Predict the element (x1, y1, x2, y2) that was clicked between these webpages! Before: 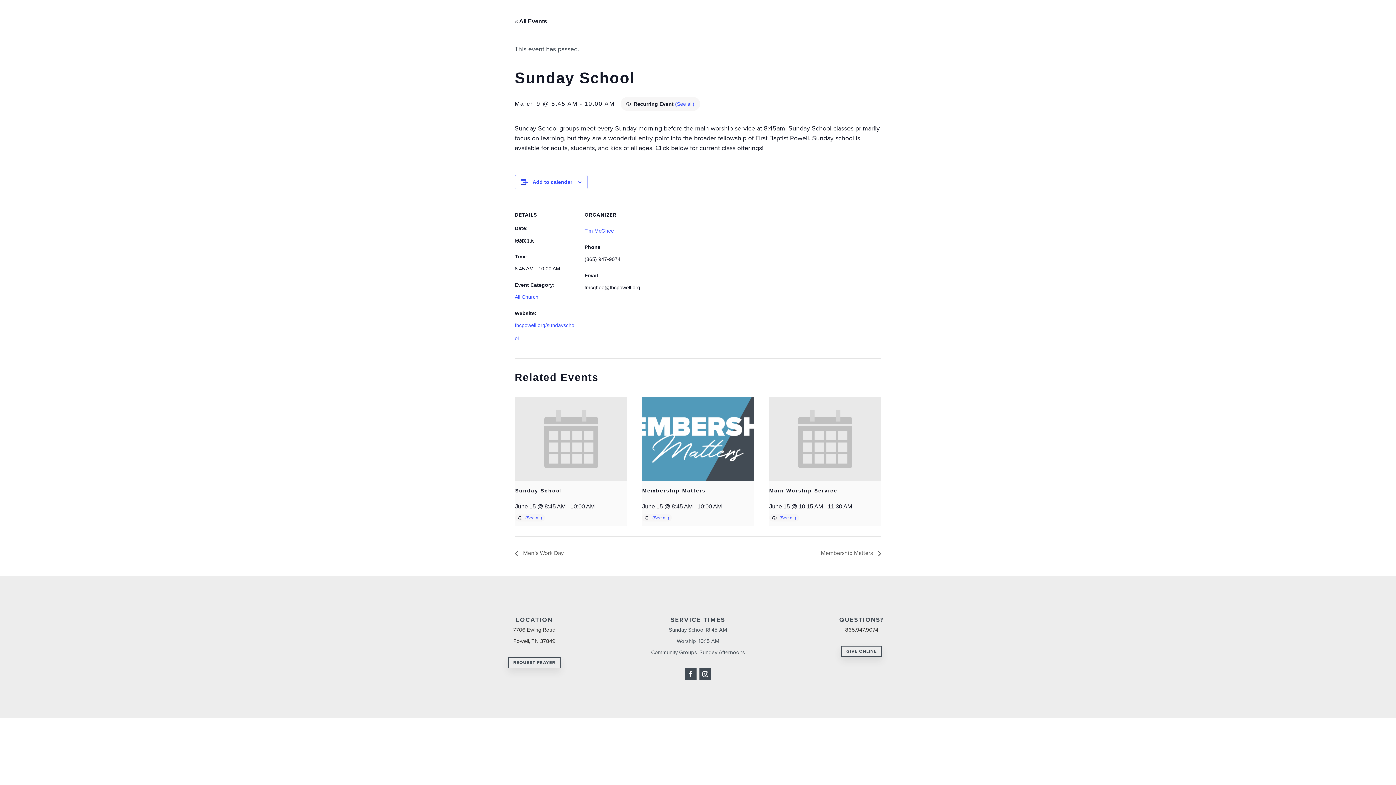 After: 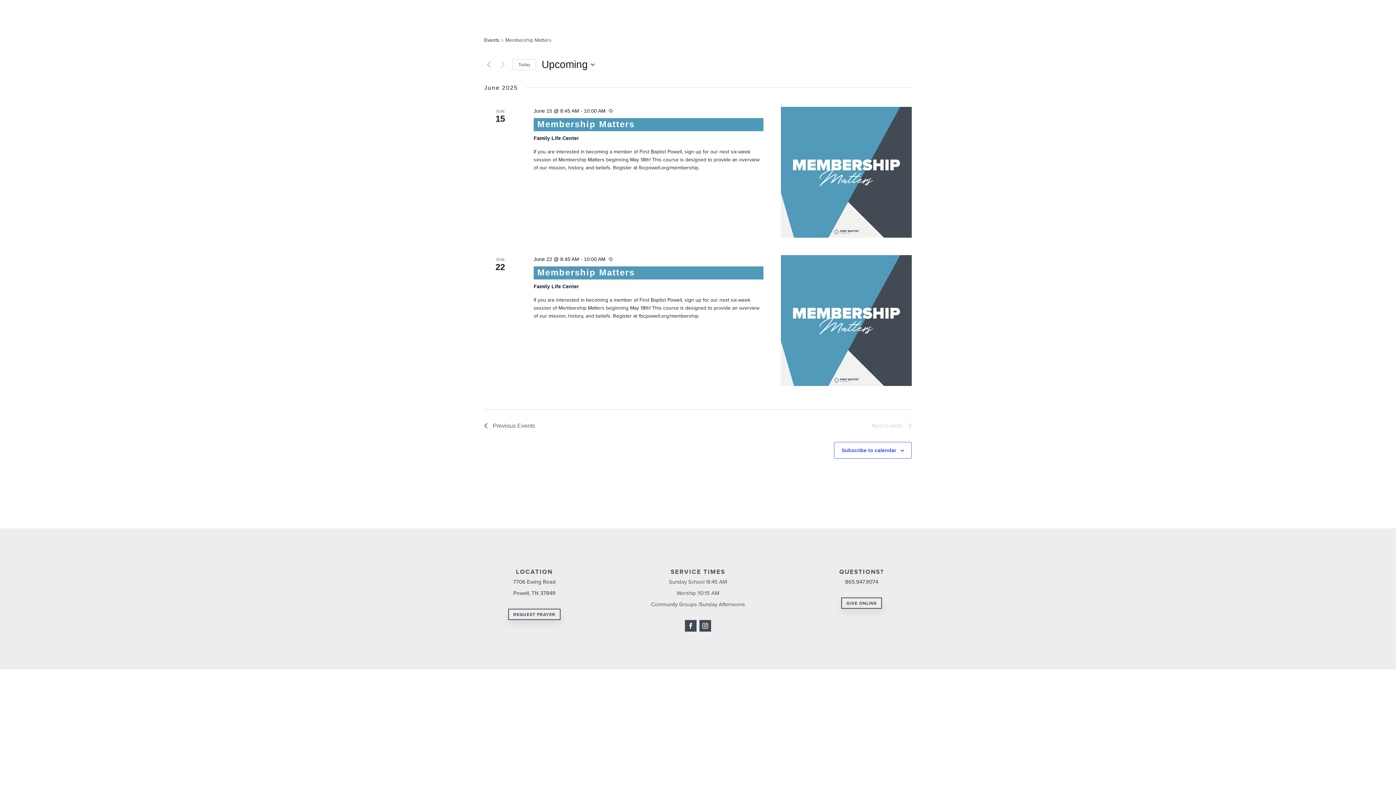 Action: label: (See all) bbox: (652, 515, 669, 520)